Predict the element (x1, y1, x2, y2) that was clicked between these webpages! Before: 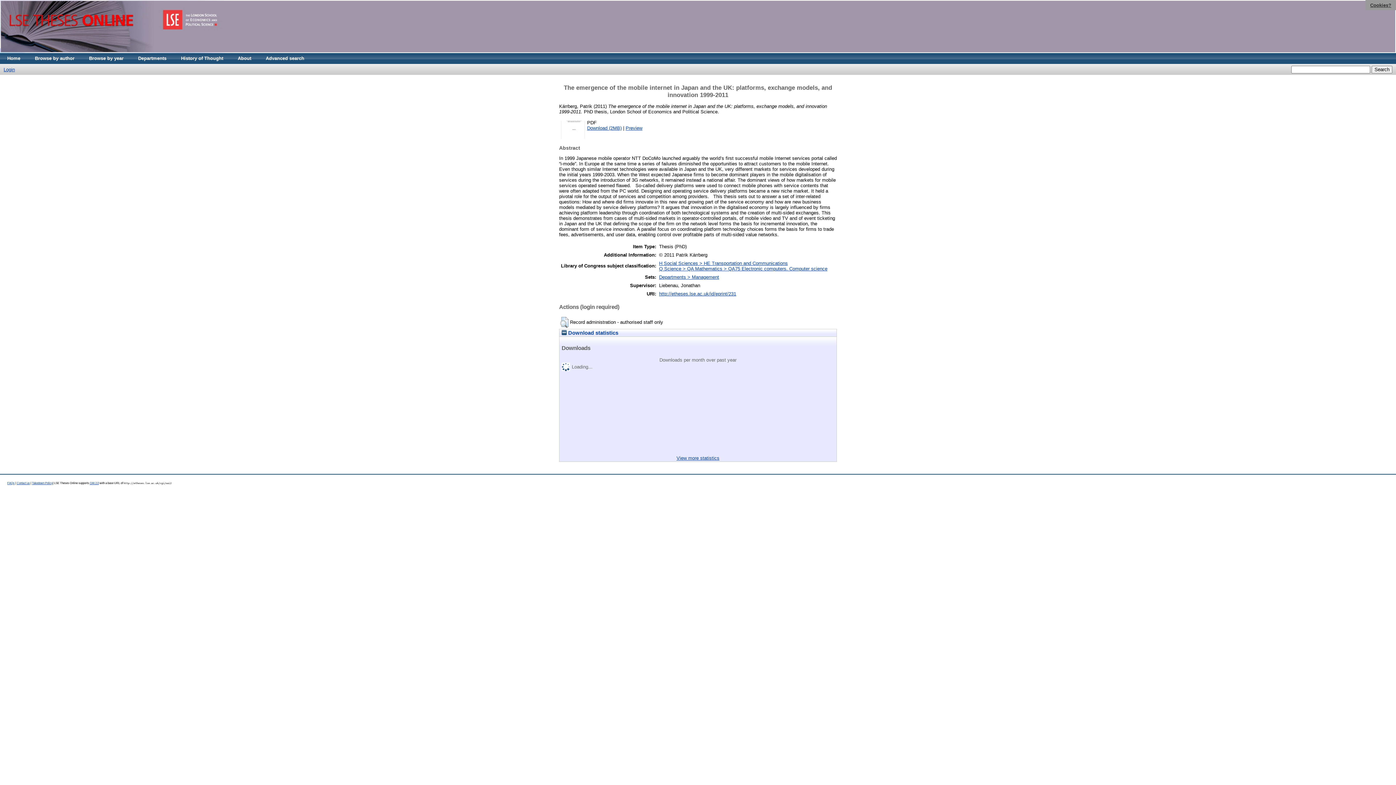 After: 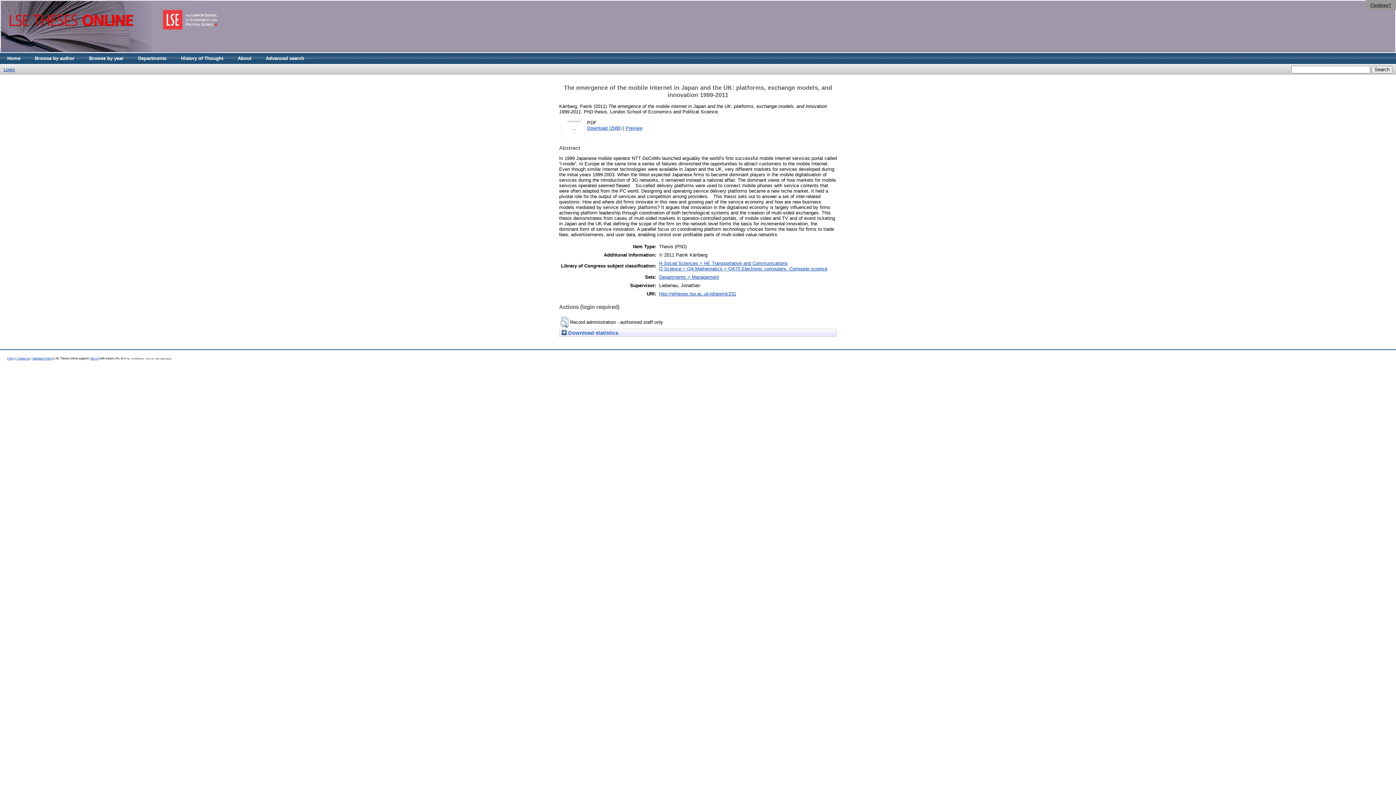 Action: label:  Download statistics bbox: (561, 330, 618, 336)